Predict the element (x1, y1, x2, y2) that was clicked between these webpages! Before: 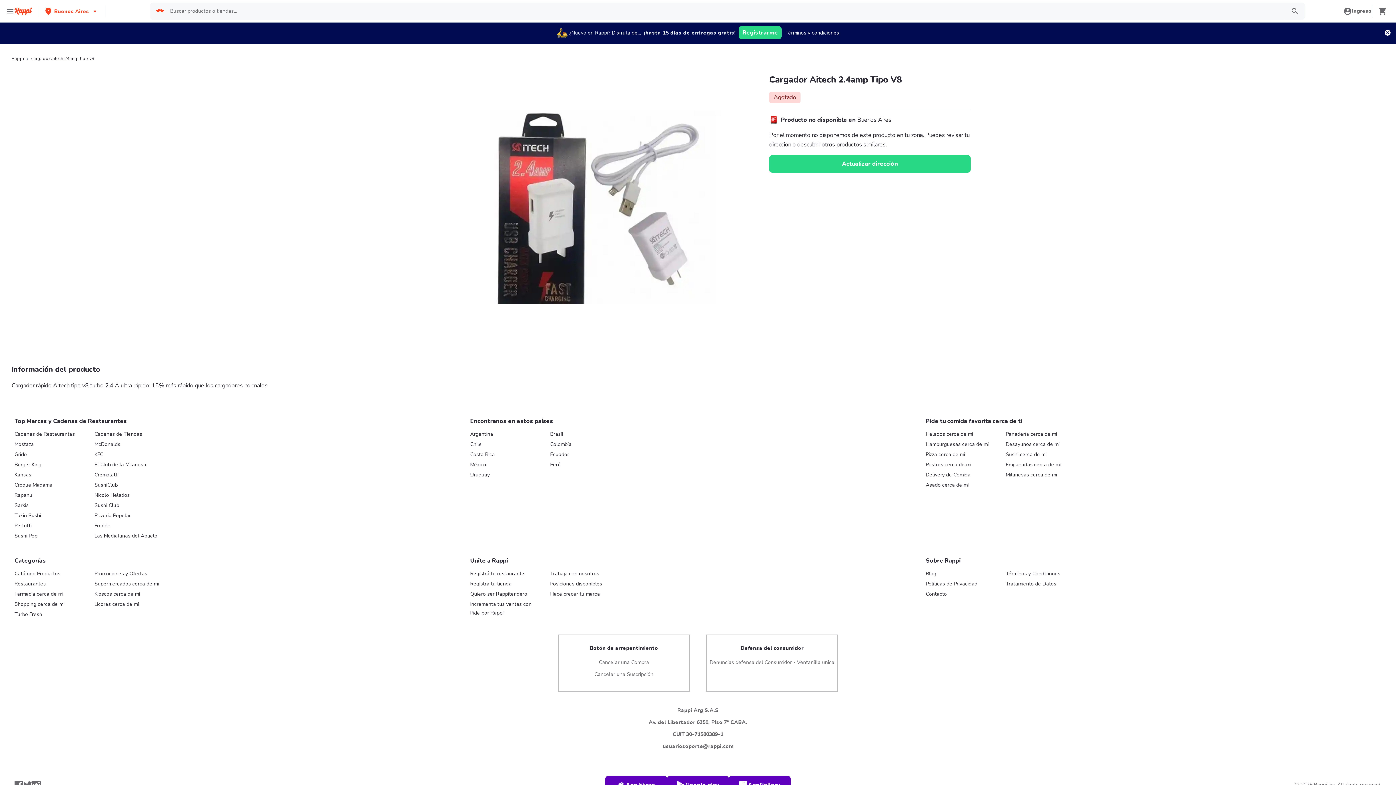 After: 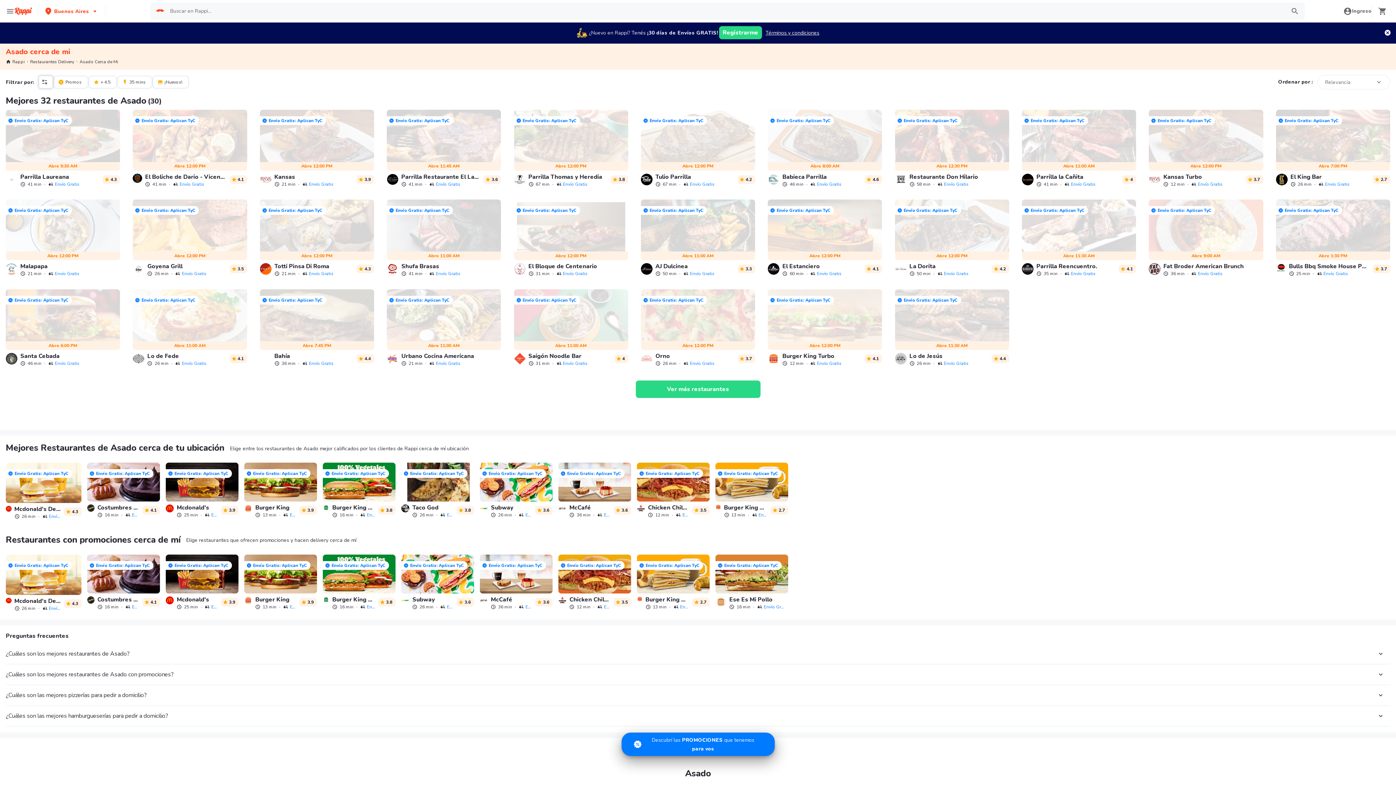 Action: bbox: (926, 481, 968, 488) label: Asado cerca de mi